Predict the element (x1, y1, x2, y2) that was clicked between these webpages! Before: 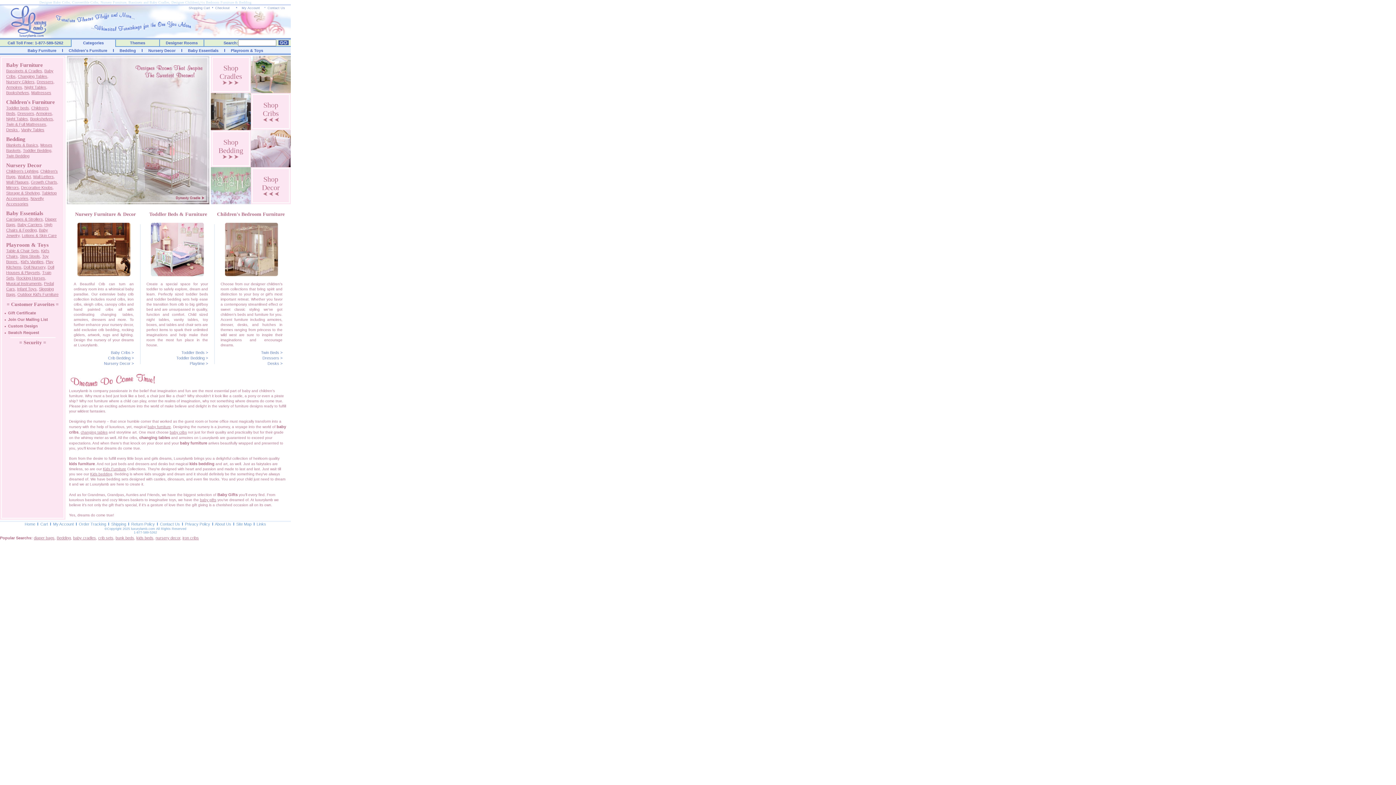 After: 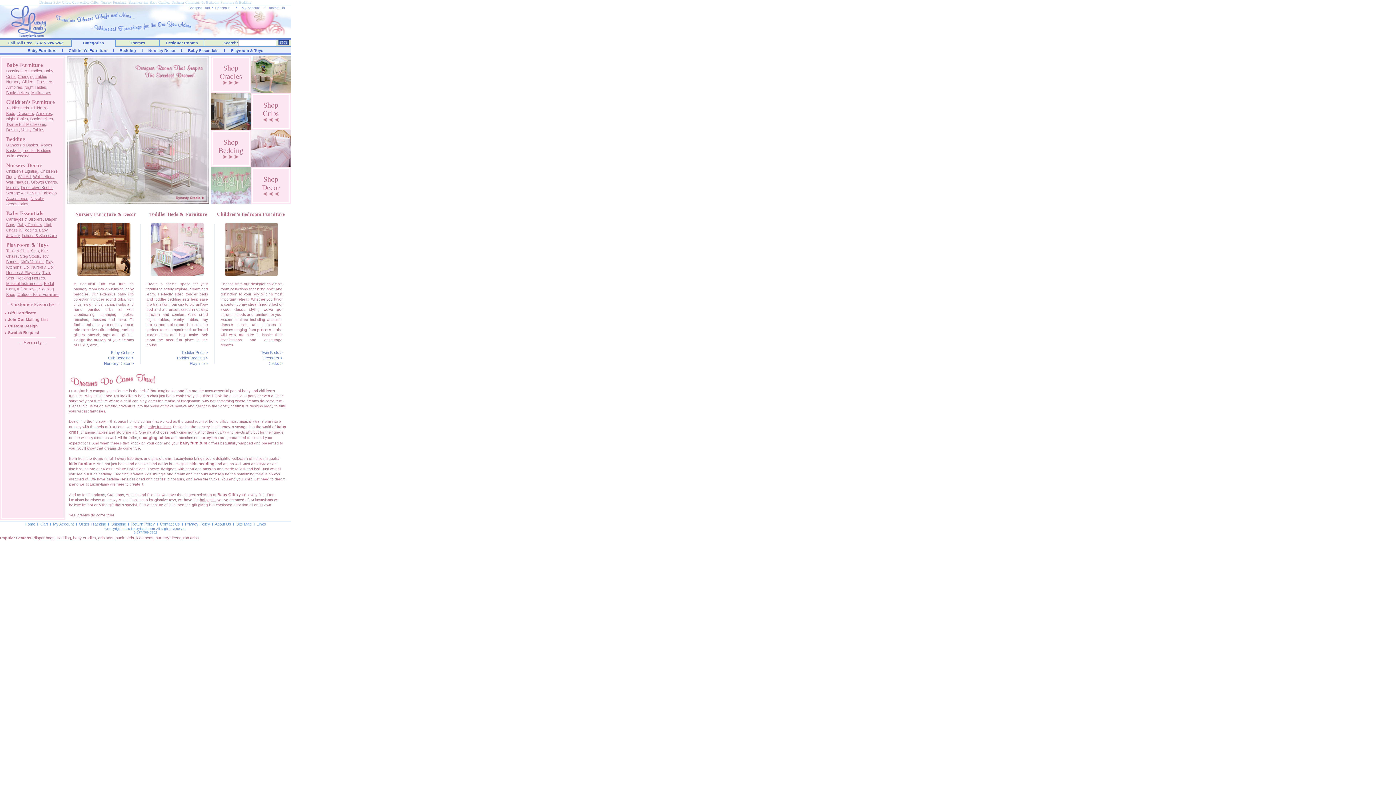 Action: bbox: (83, 40, 103, 45) label: Categories